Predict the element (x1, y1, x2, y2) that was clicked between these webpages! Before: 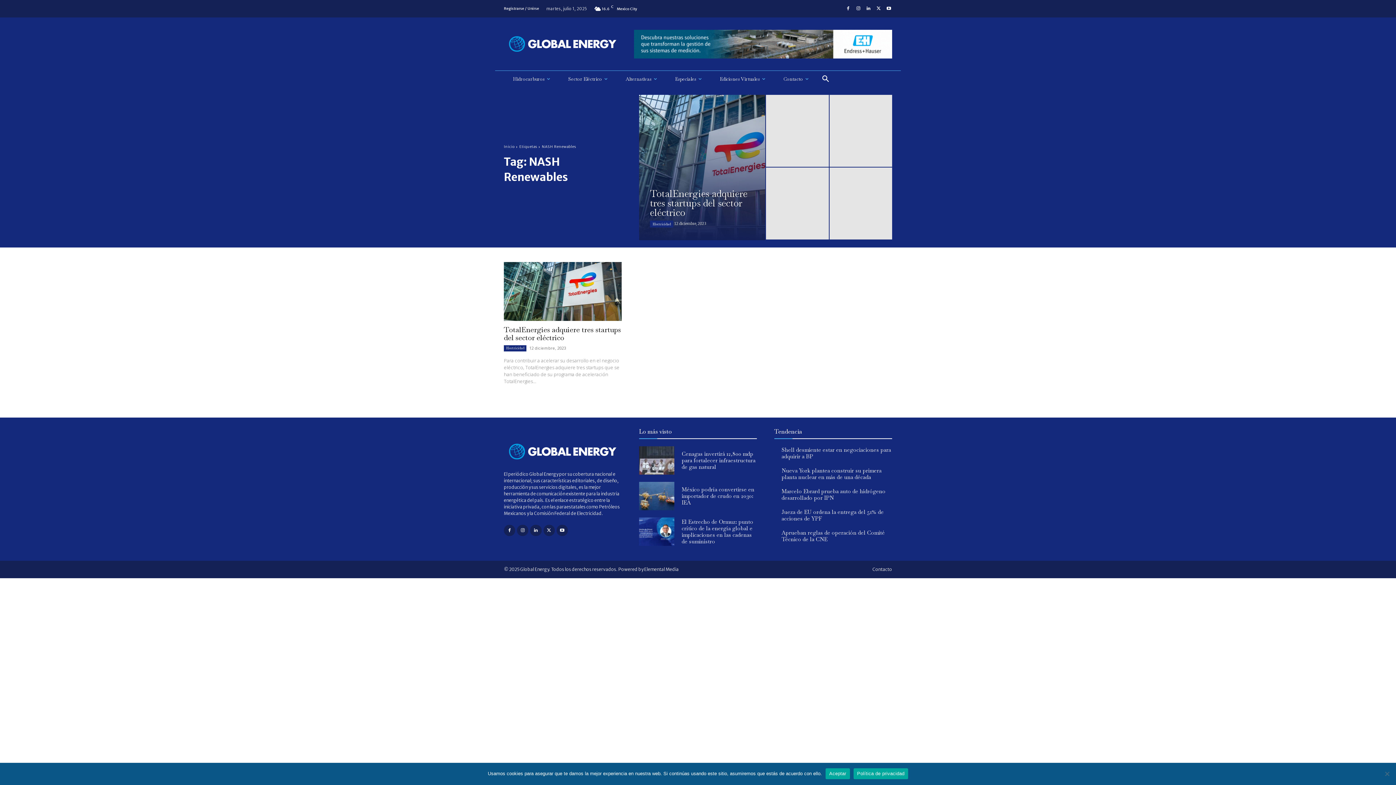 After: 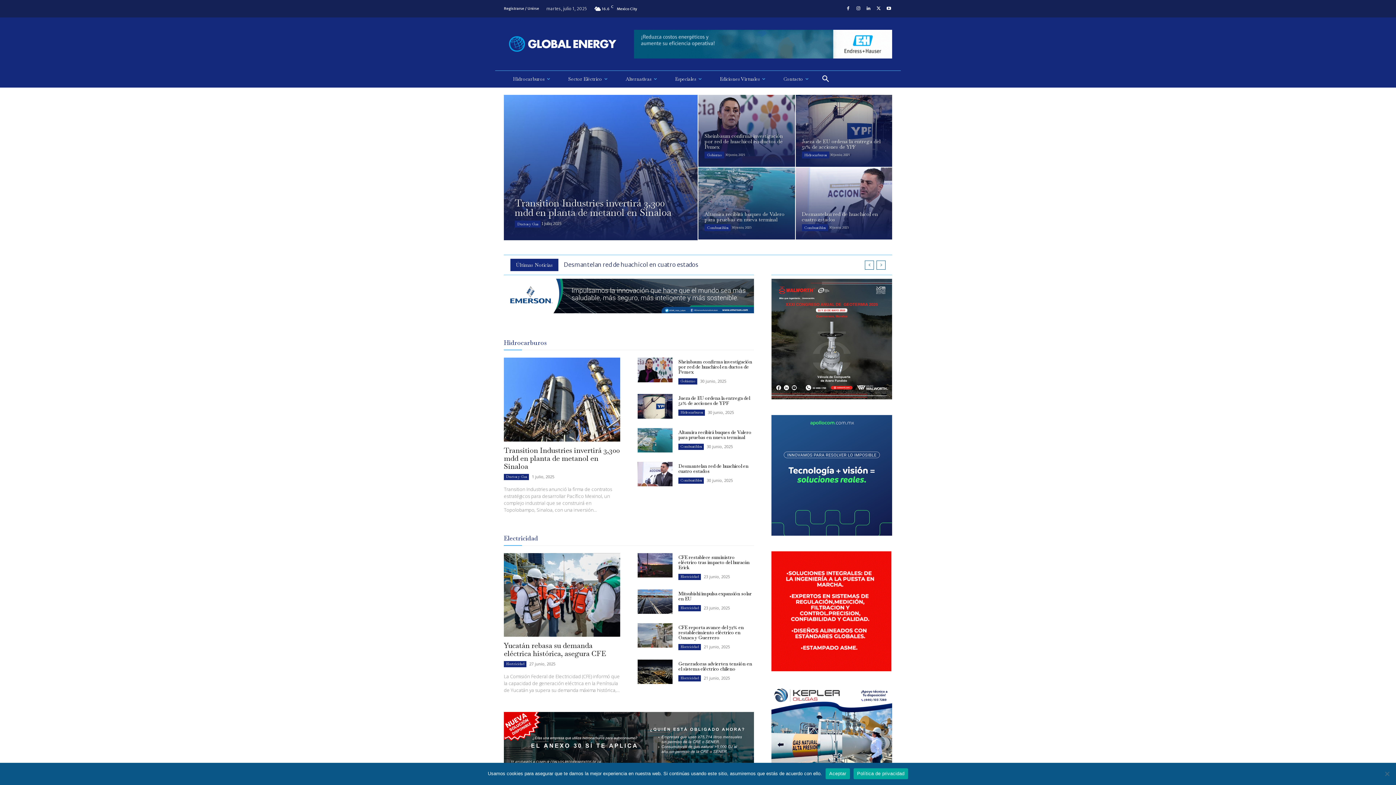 Action: bbox: (504, 436, 621, 467)